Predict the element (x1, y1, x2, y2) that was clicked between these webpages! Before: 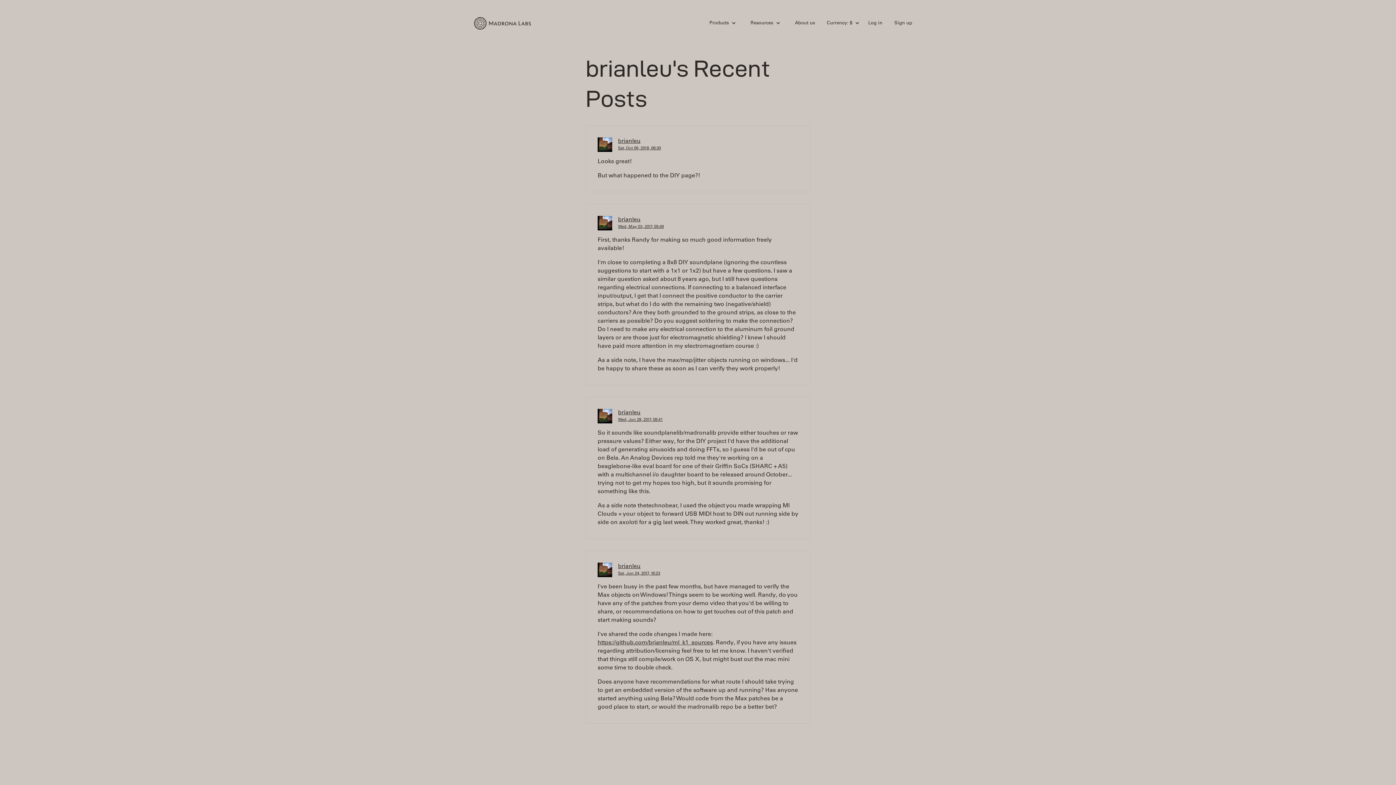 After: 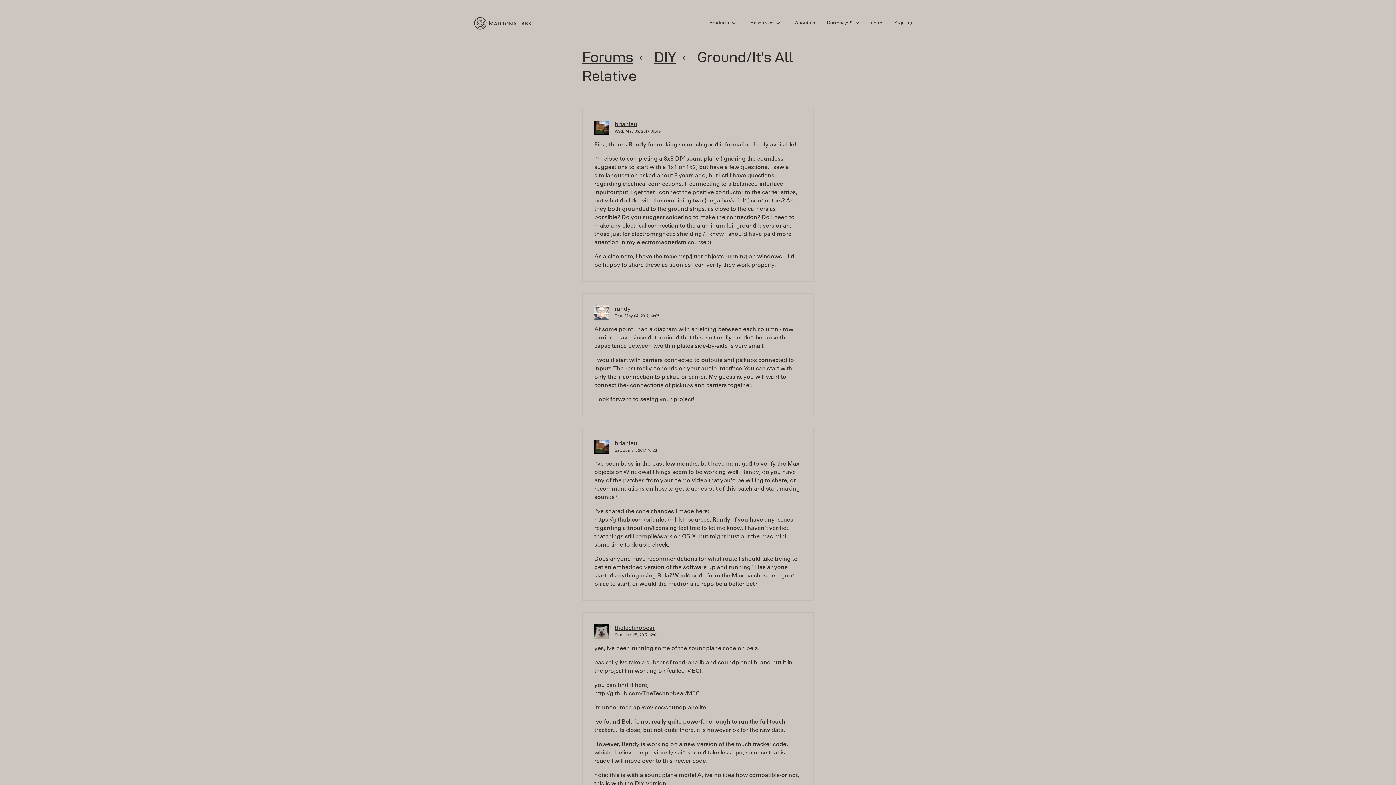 Action: bbox: (618, 225, 664, 229) label: Wed, May 03, 2017, 09:49